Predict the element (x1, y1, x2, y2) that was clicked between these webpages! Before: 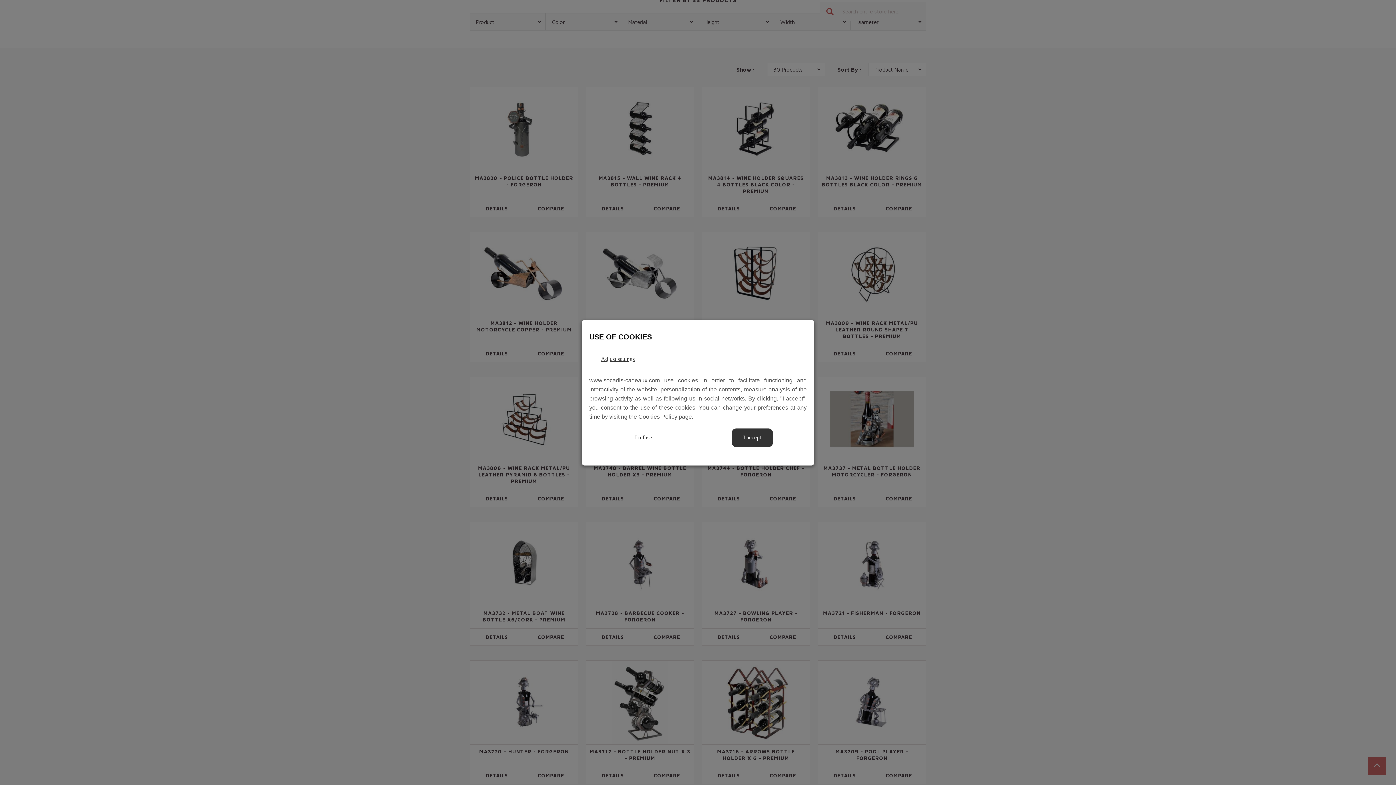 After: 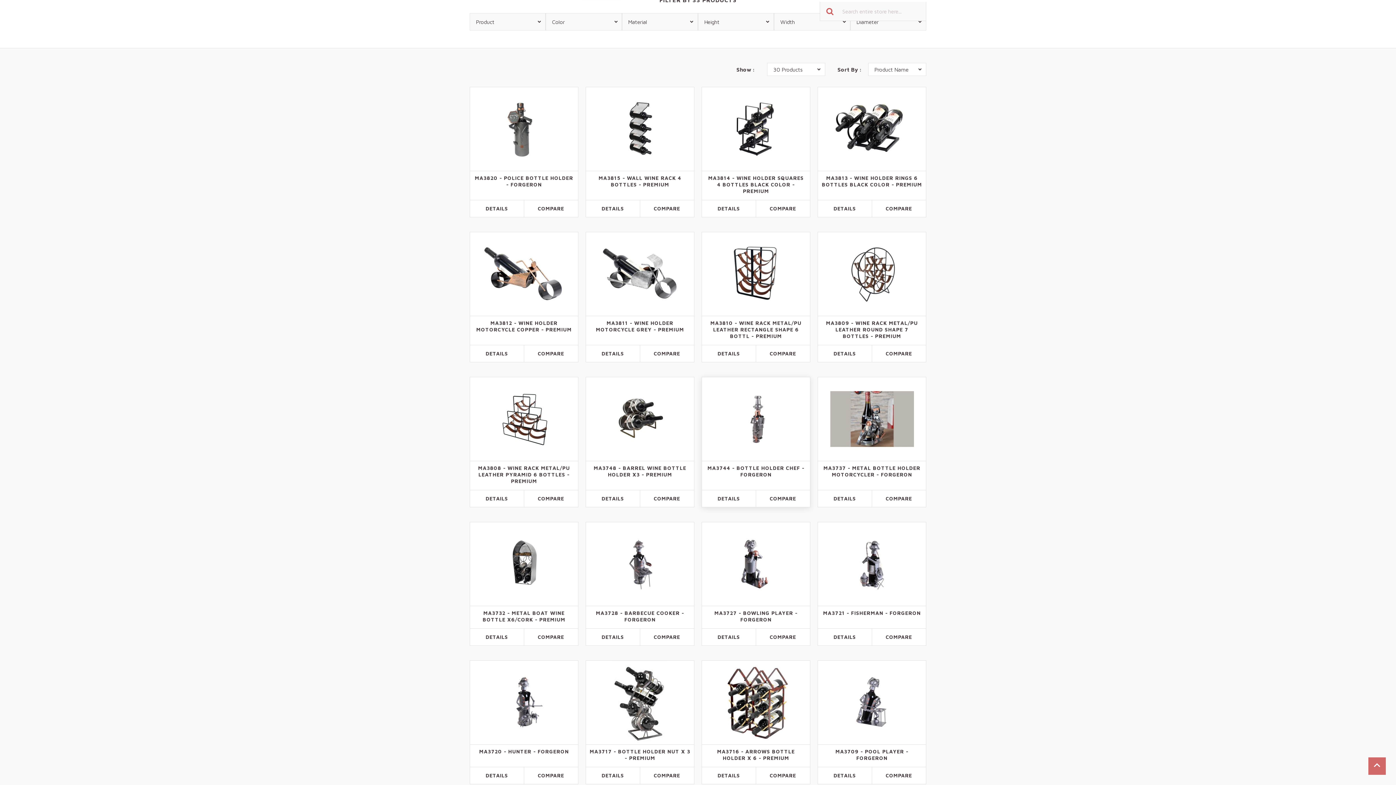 Action: label: I accept bbox: (731, 428, 772, 447)